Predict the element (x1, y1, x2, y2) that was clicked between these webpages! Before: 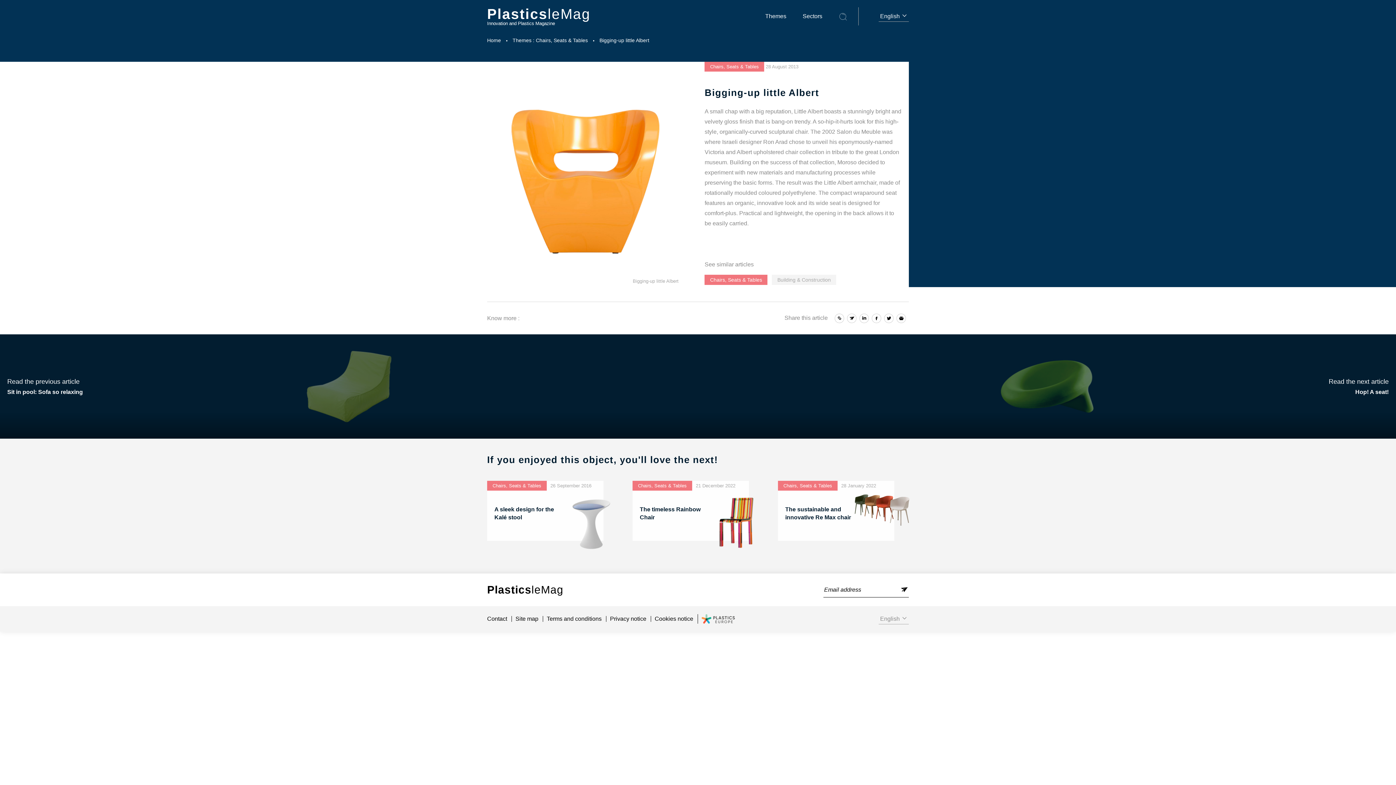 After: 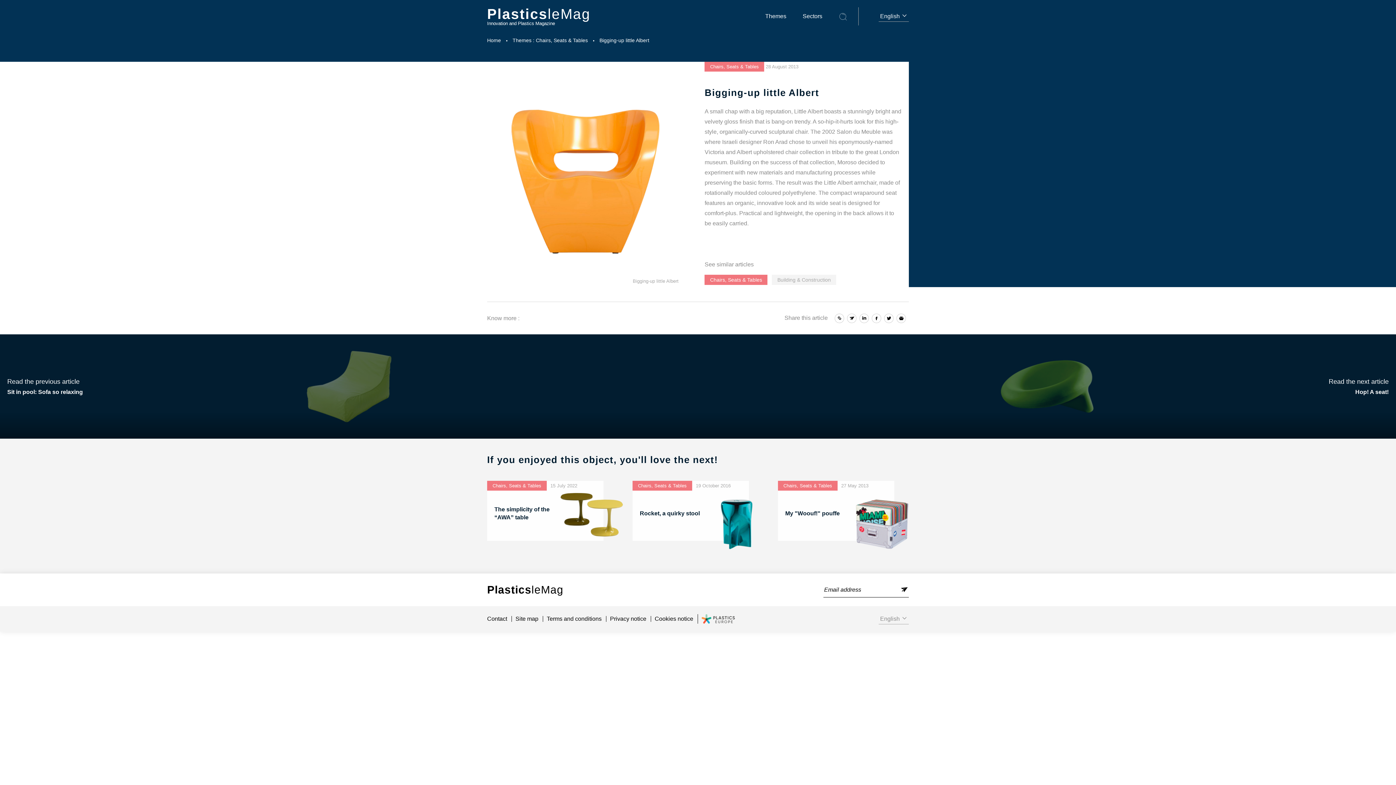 Action: label: Bigging-up little Albert bbox: (704, 86, 901, 106)